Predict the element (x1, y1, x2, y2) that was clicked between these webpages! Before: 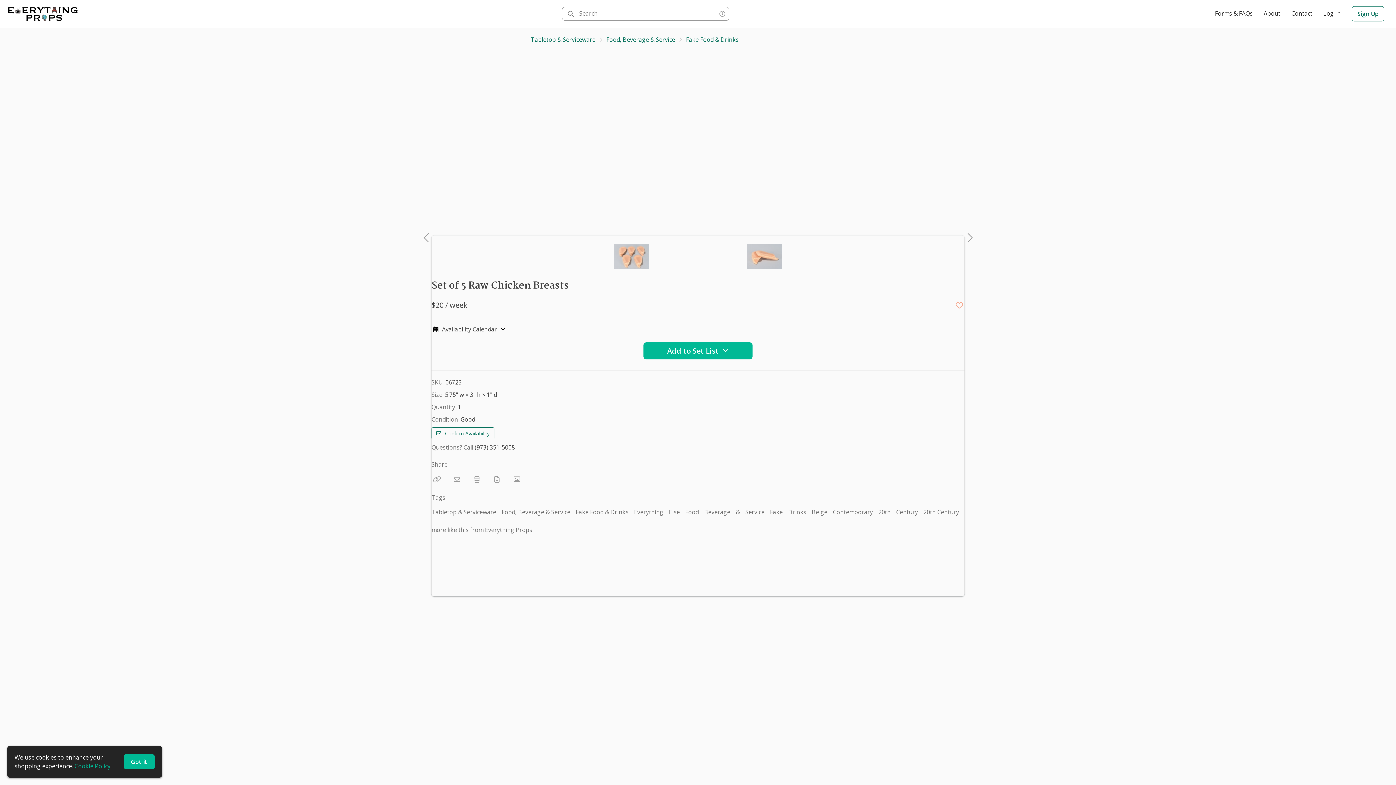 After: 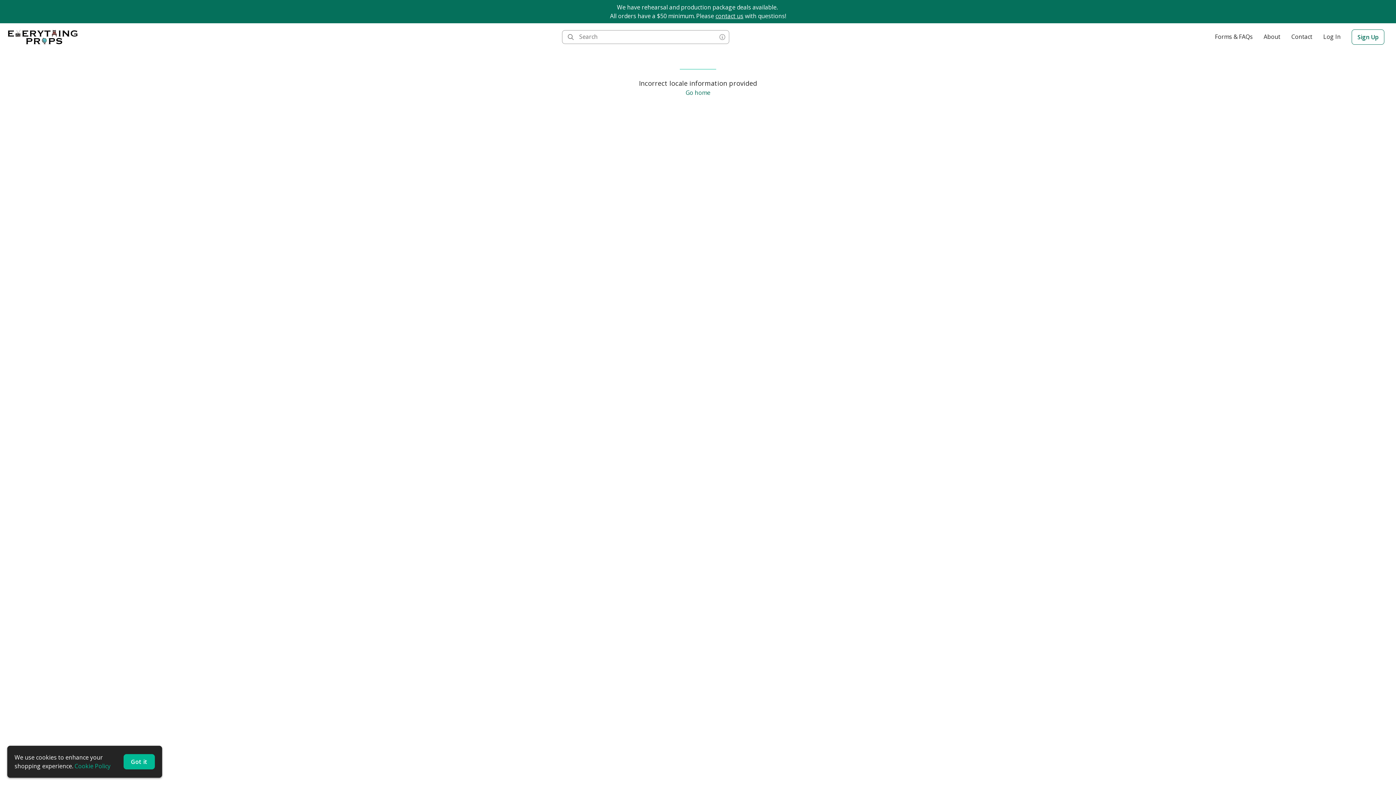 Action: bbox: (788, 507, 806, 517) label: Drinks